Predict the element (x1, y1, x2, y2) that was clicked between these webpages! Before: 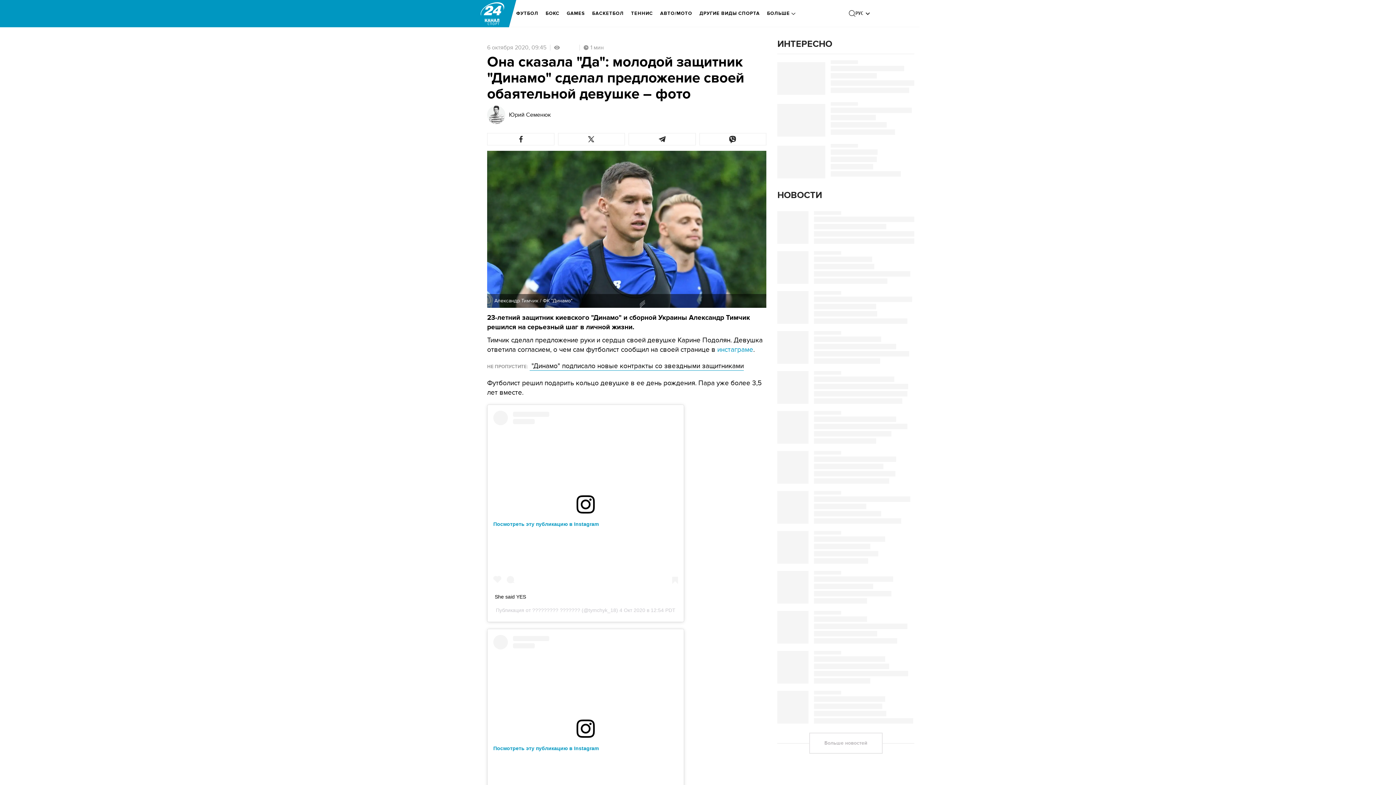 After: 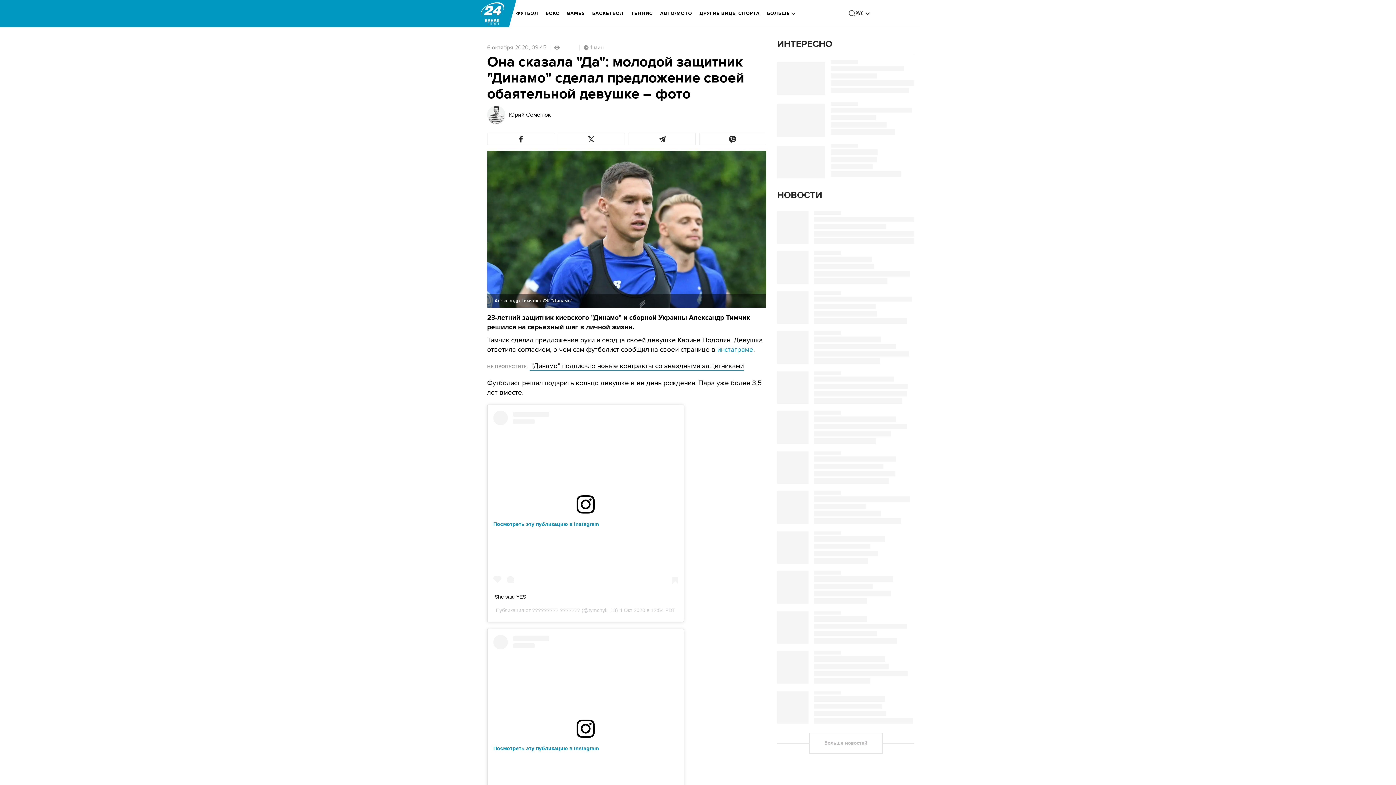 Action: bbox: (717, 345, 753, 354) label: инстаграме